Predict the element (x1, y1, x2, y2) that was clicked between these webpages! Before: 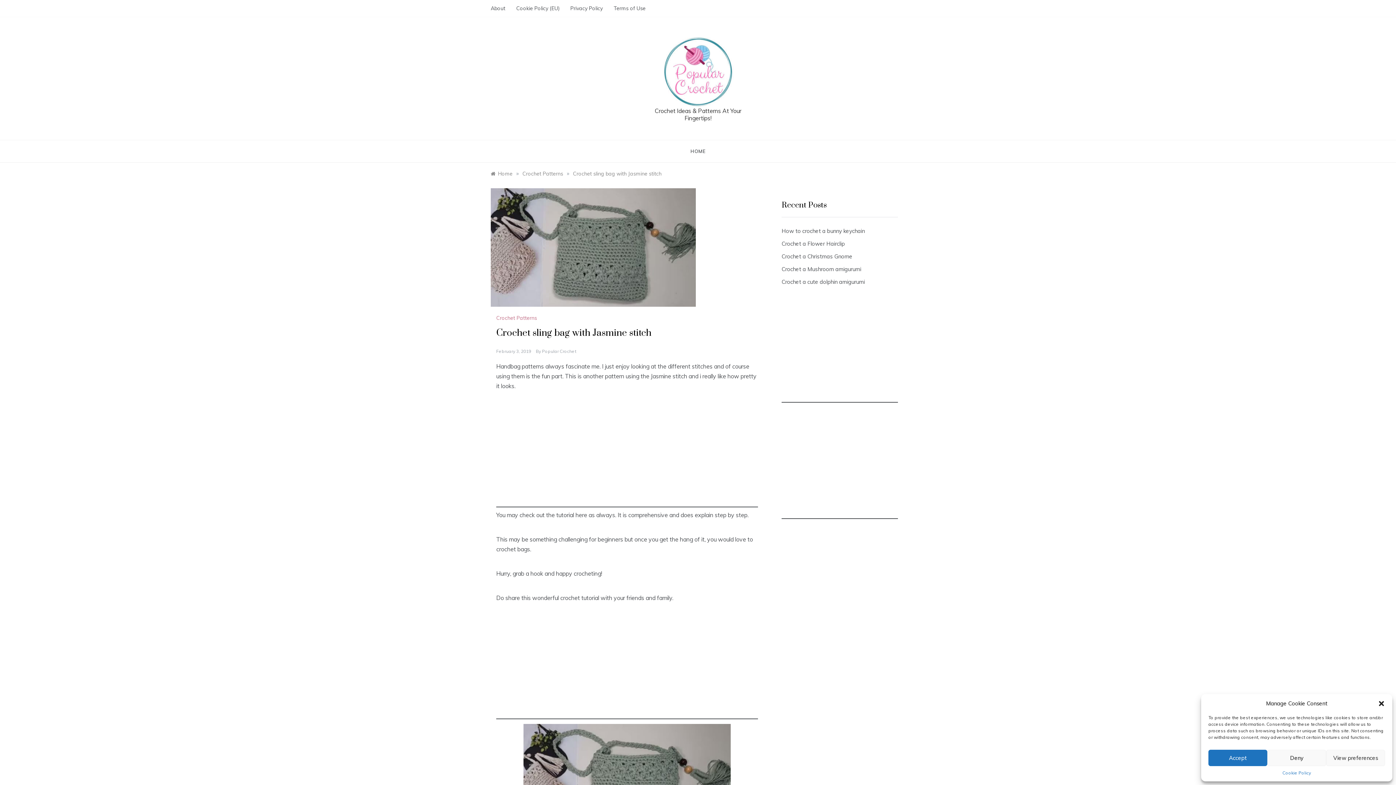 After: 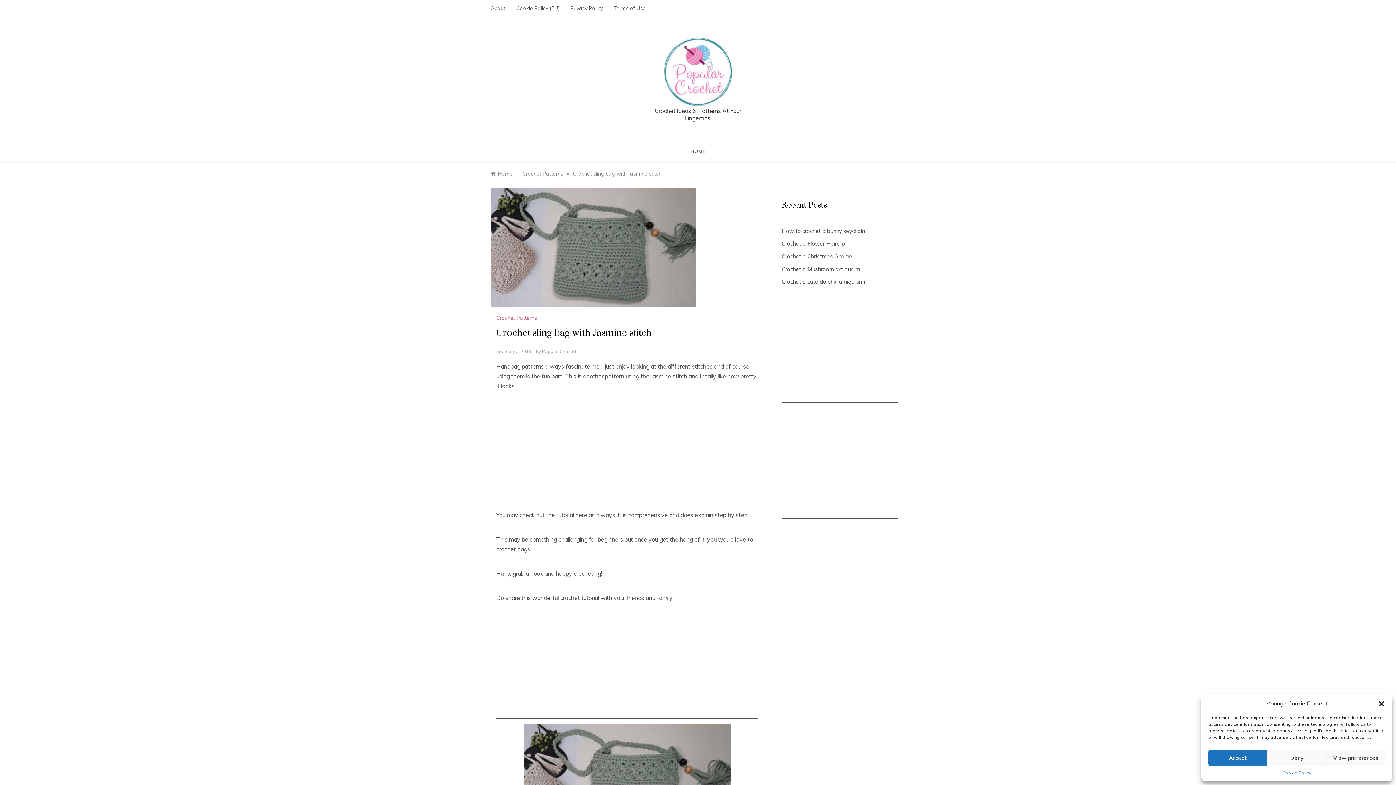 Action: label: February 3, 2019 bbox: (496, 348, 531, 354)